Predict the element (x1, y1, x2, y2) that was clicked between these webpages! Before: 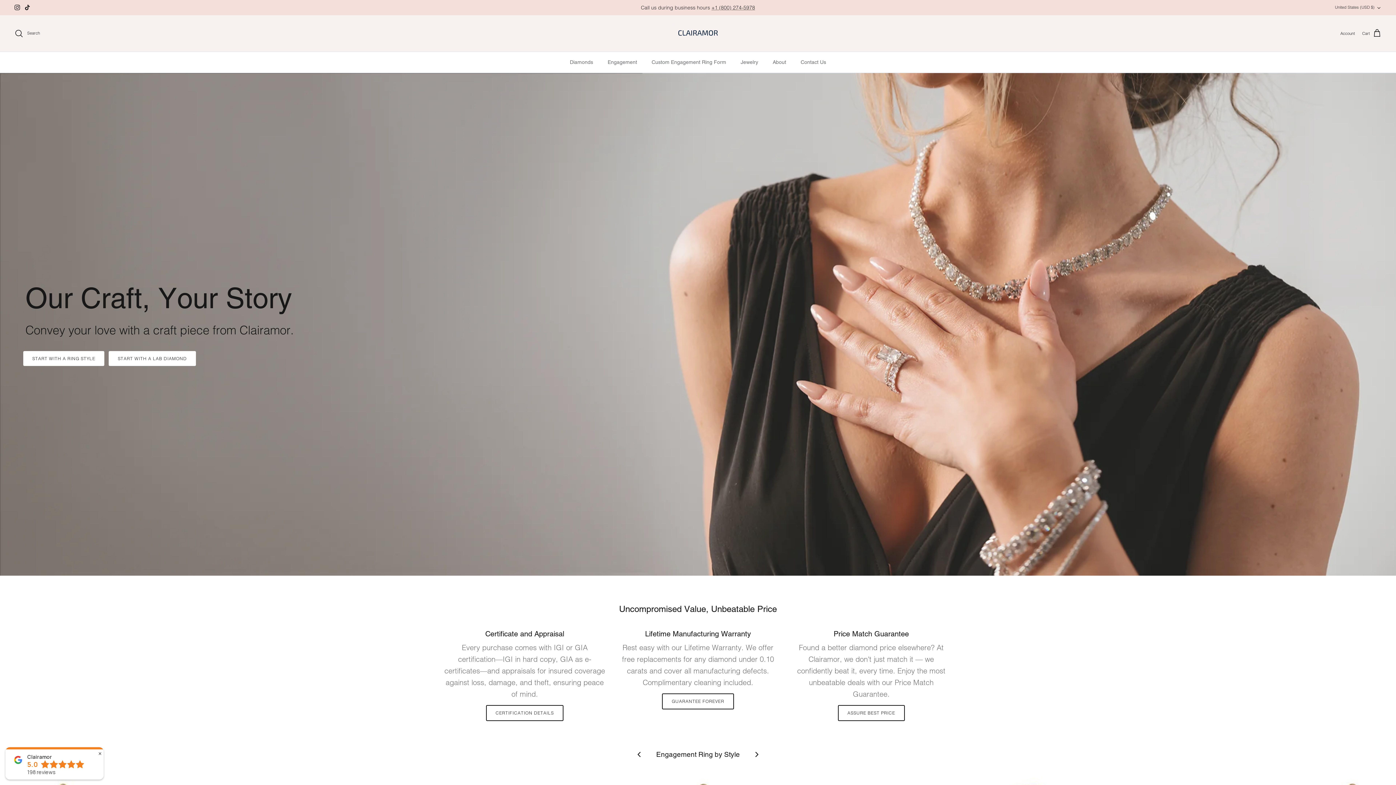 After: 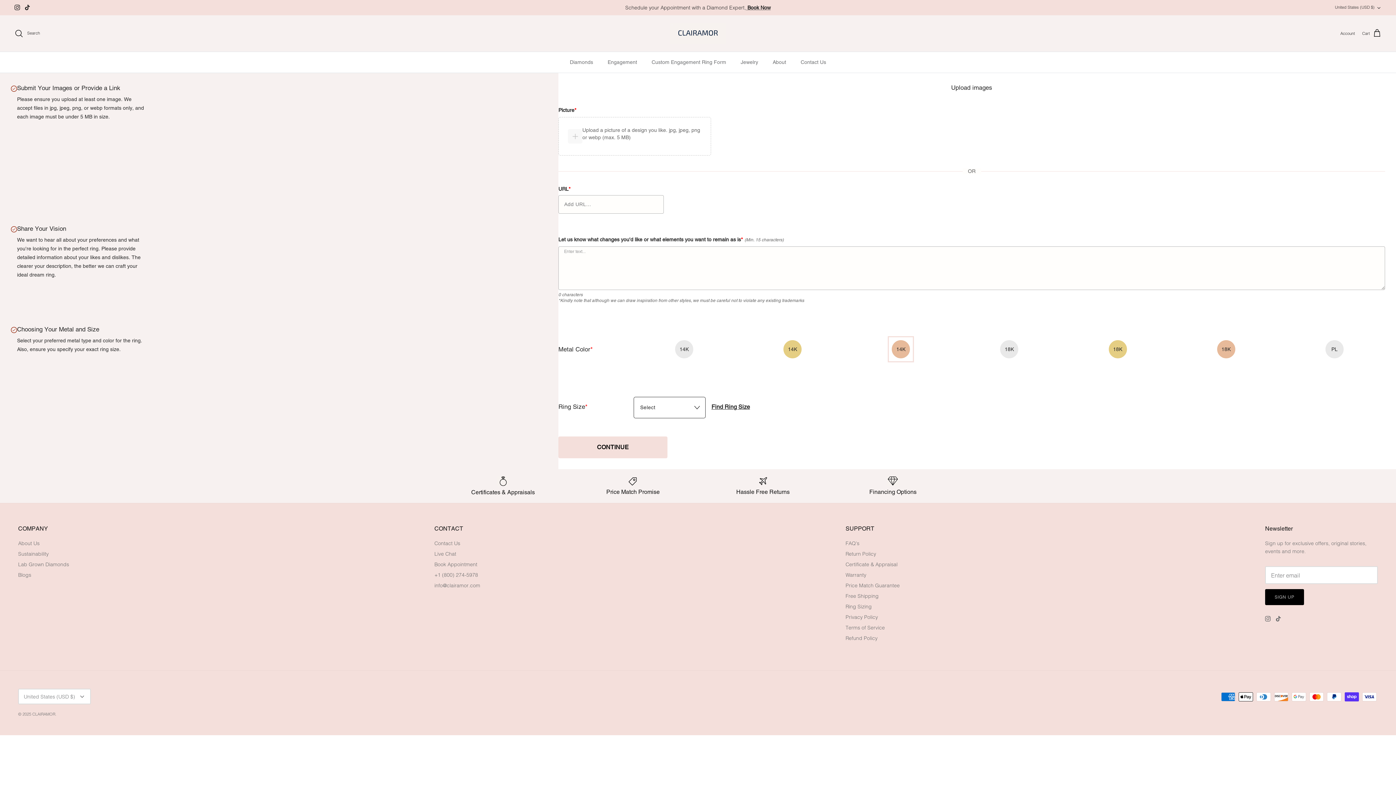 Action: bbox: (645, 52, 732, 72) label: Custom Engagement Ring Form